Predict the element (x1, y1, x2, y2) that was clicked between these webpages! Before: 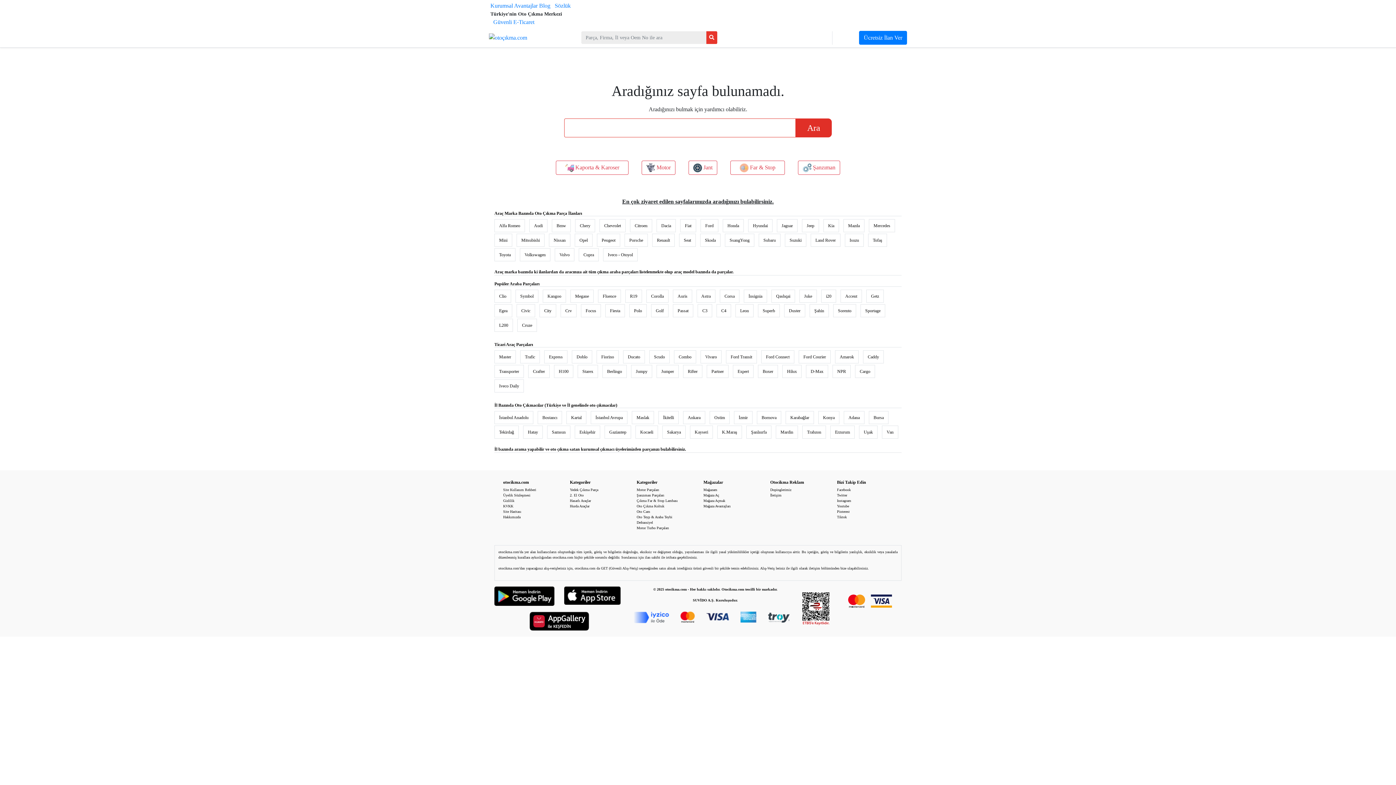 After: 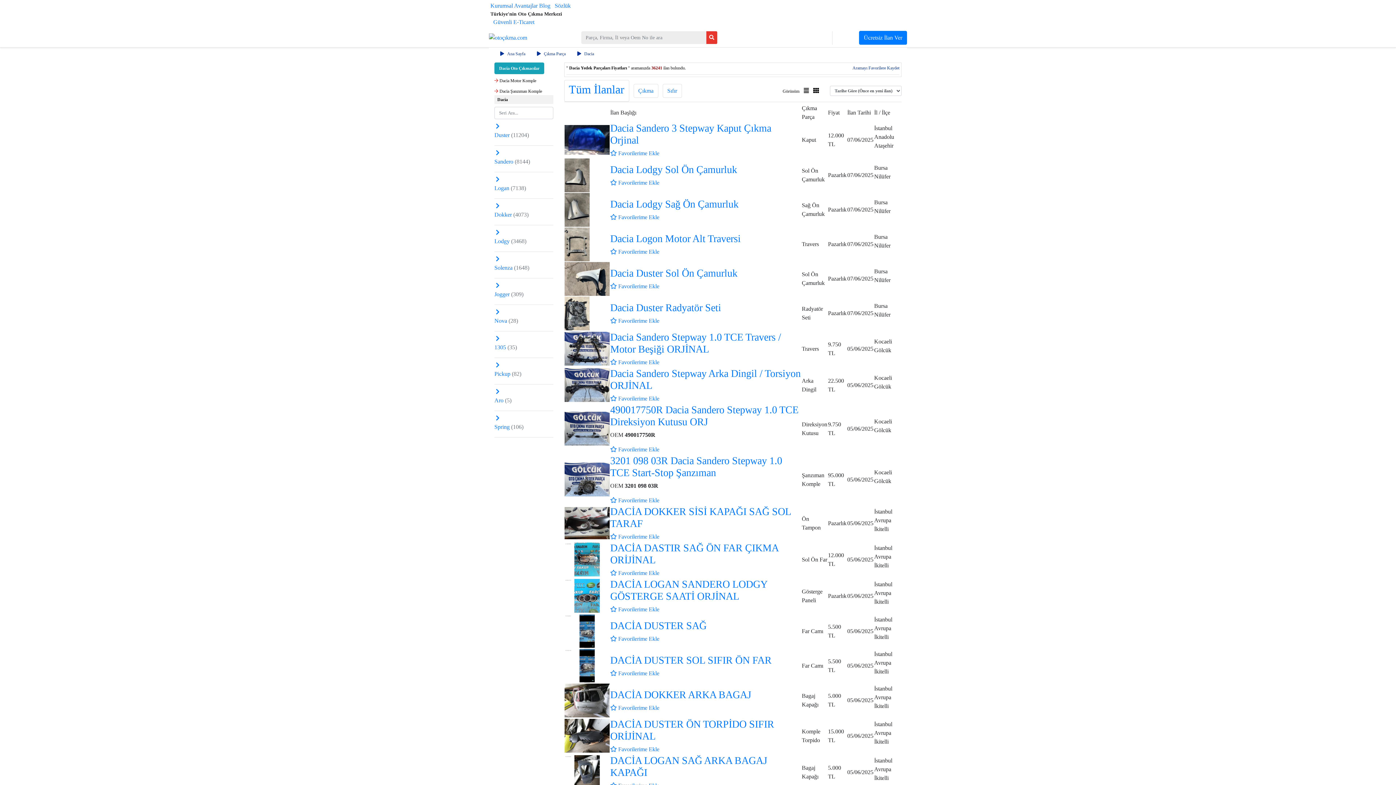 Action: label: Dacia bbox: (660, 221, 672, 229)